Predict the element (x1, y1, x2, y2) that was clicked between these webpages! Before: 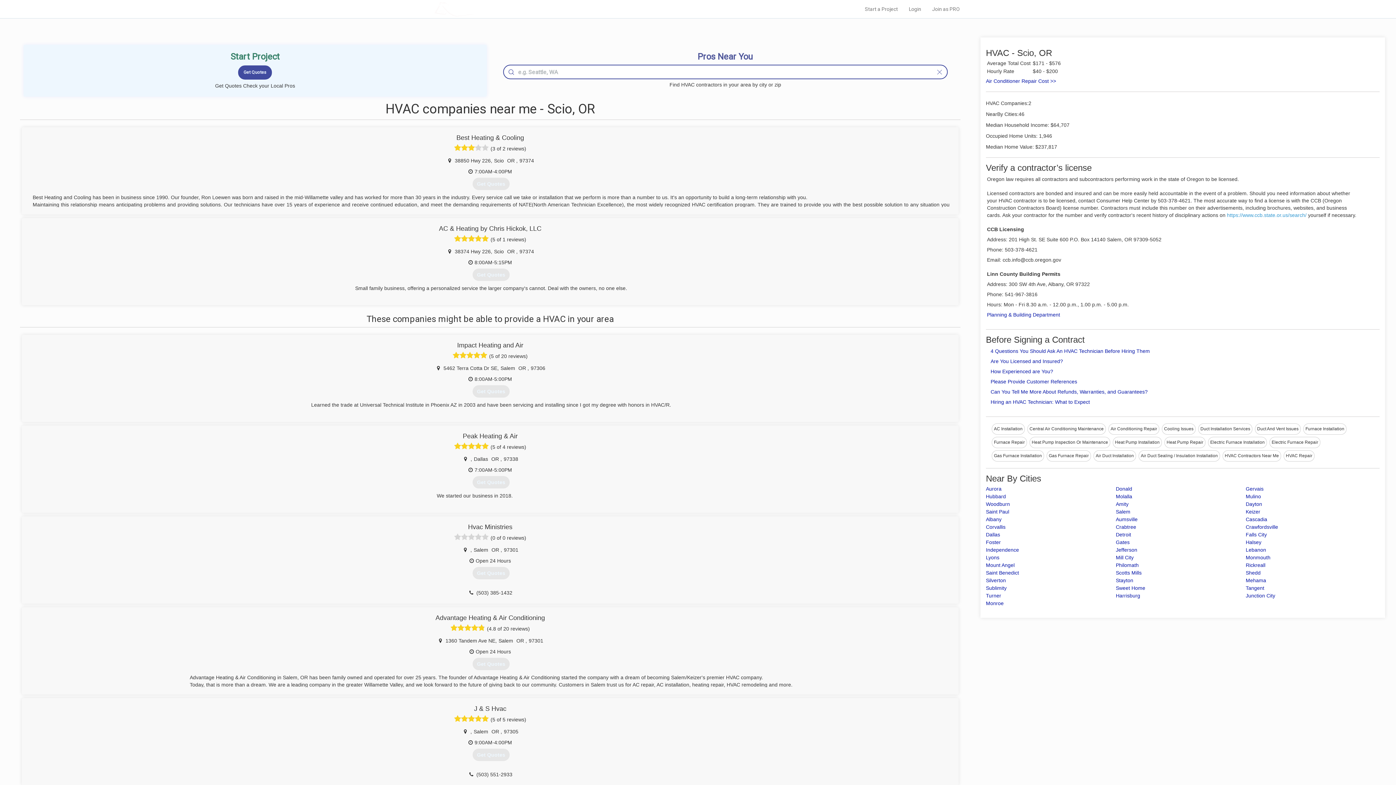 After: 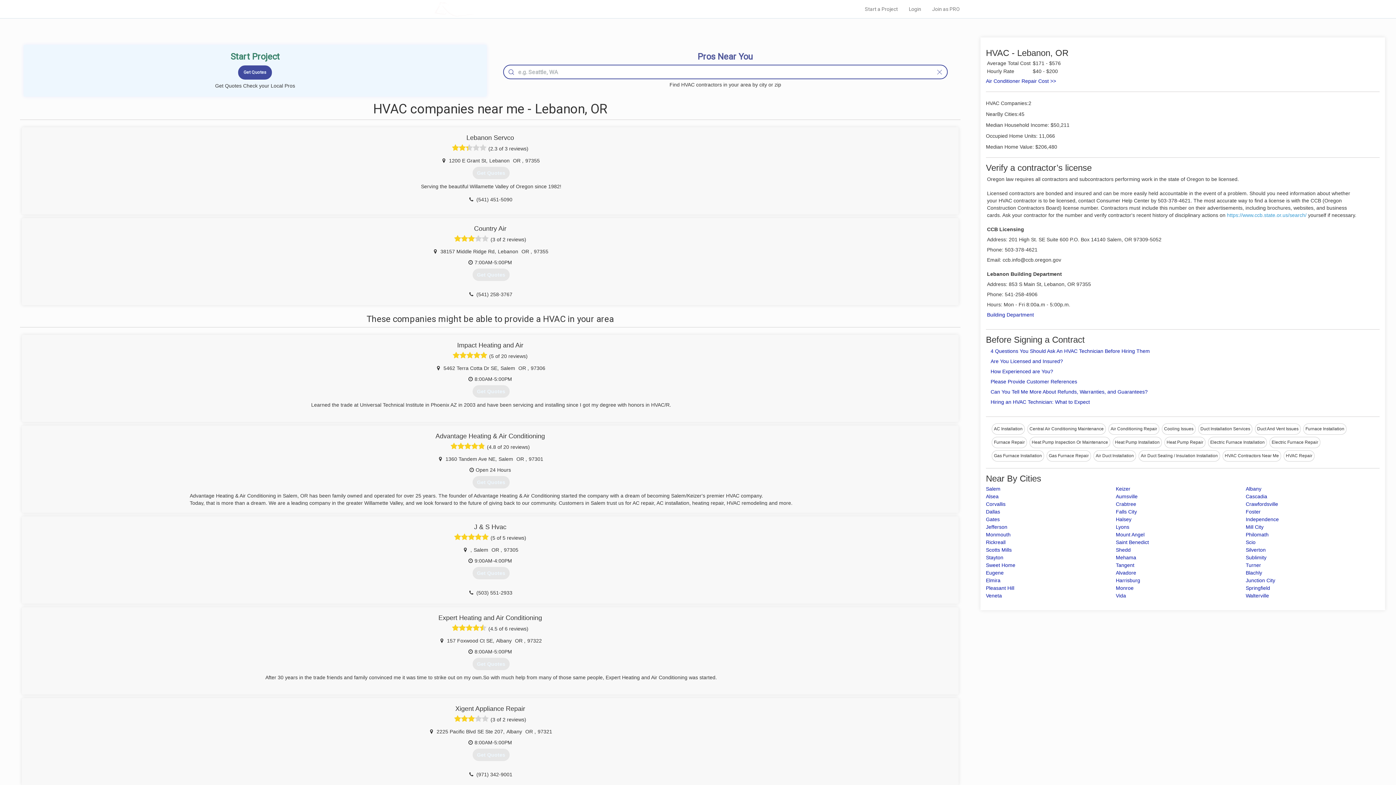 Action: label: Lebanon bbox: (1246, 547, 1266, 553)